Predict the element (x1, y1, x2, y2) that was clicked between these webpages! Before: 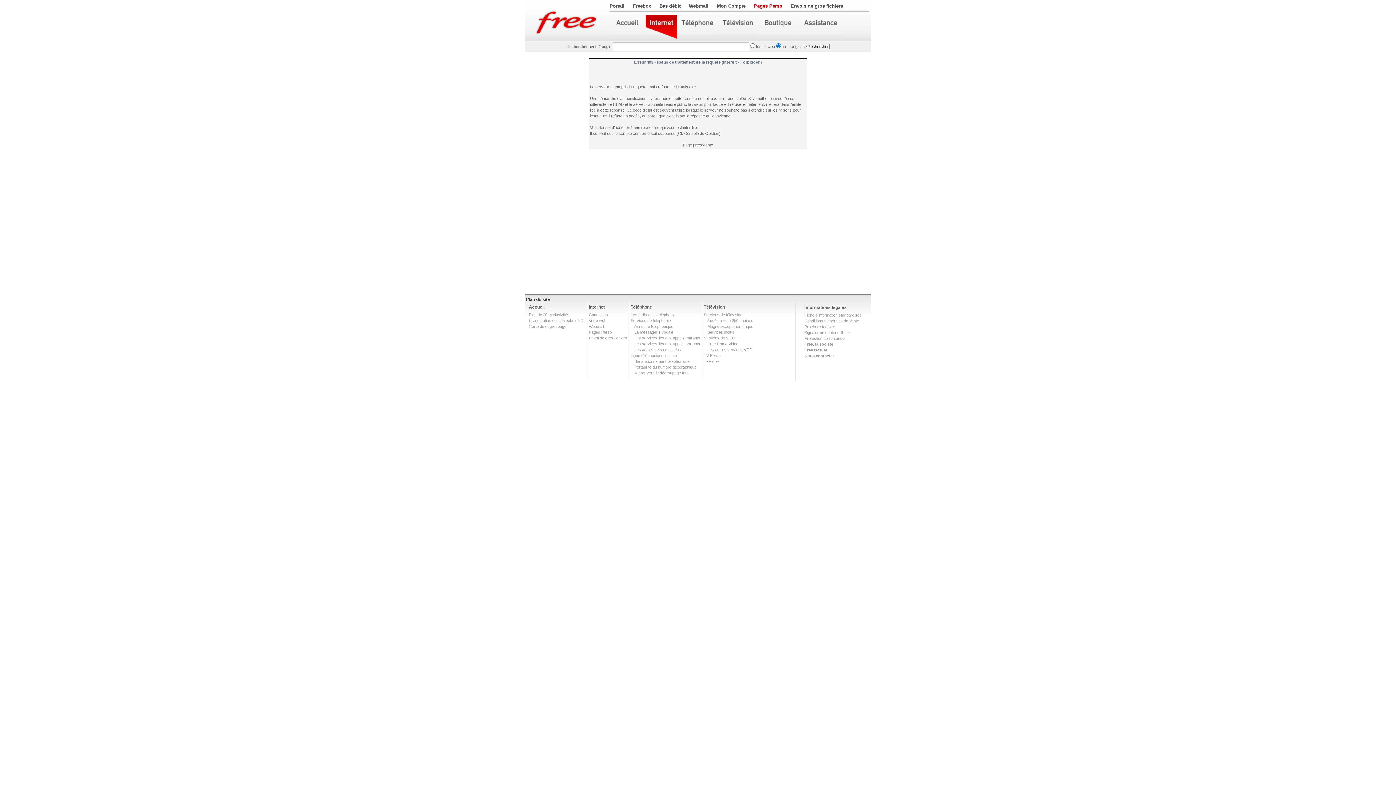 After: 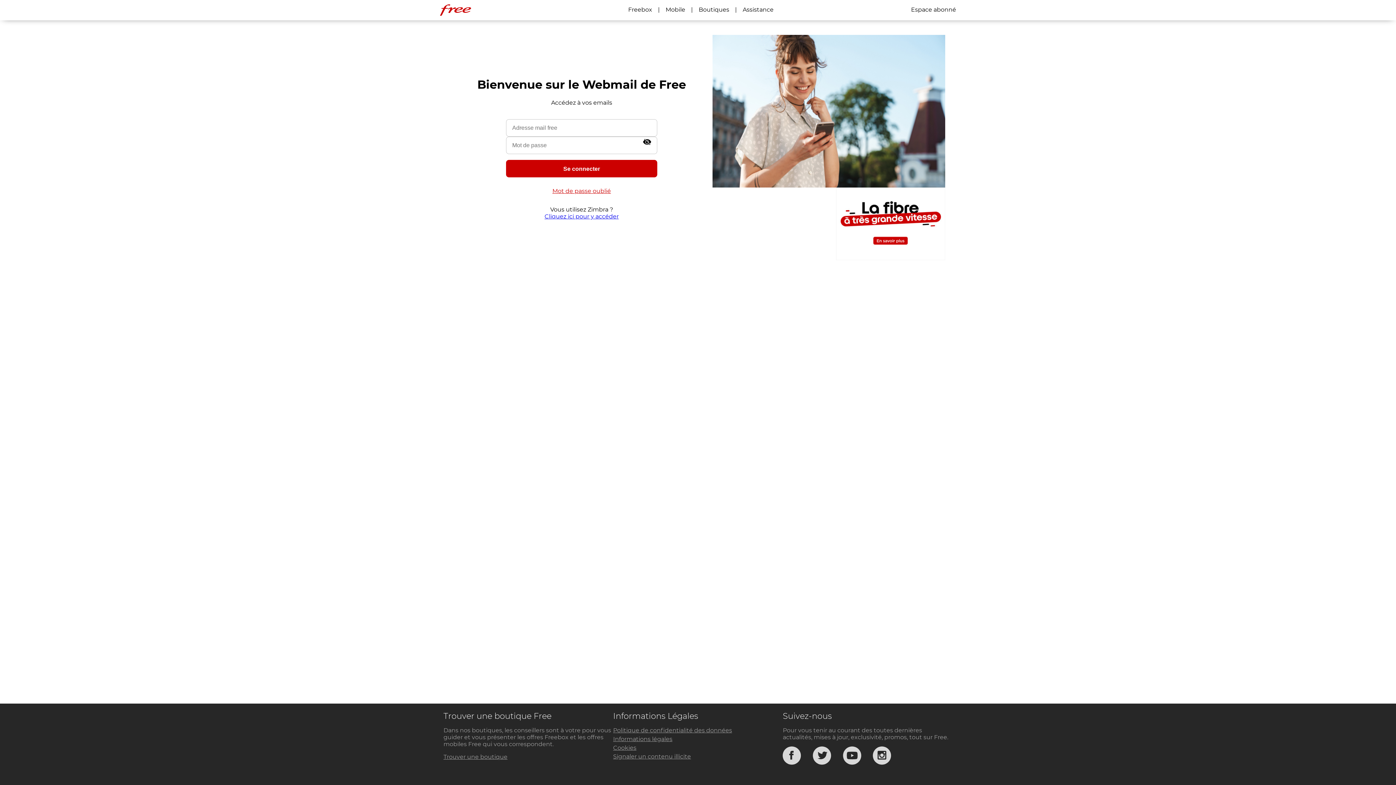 Action: label: Webmail bbox: (589, 324, 604, 328)